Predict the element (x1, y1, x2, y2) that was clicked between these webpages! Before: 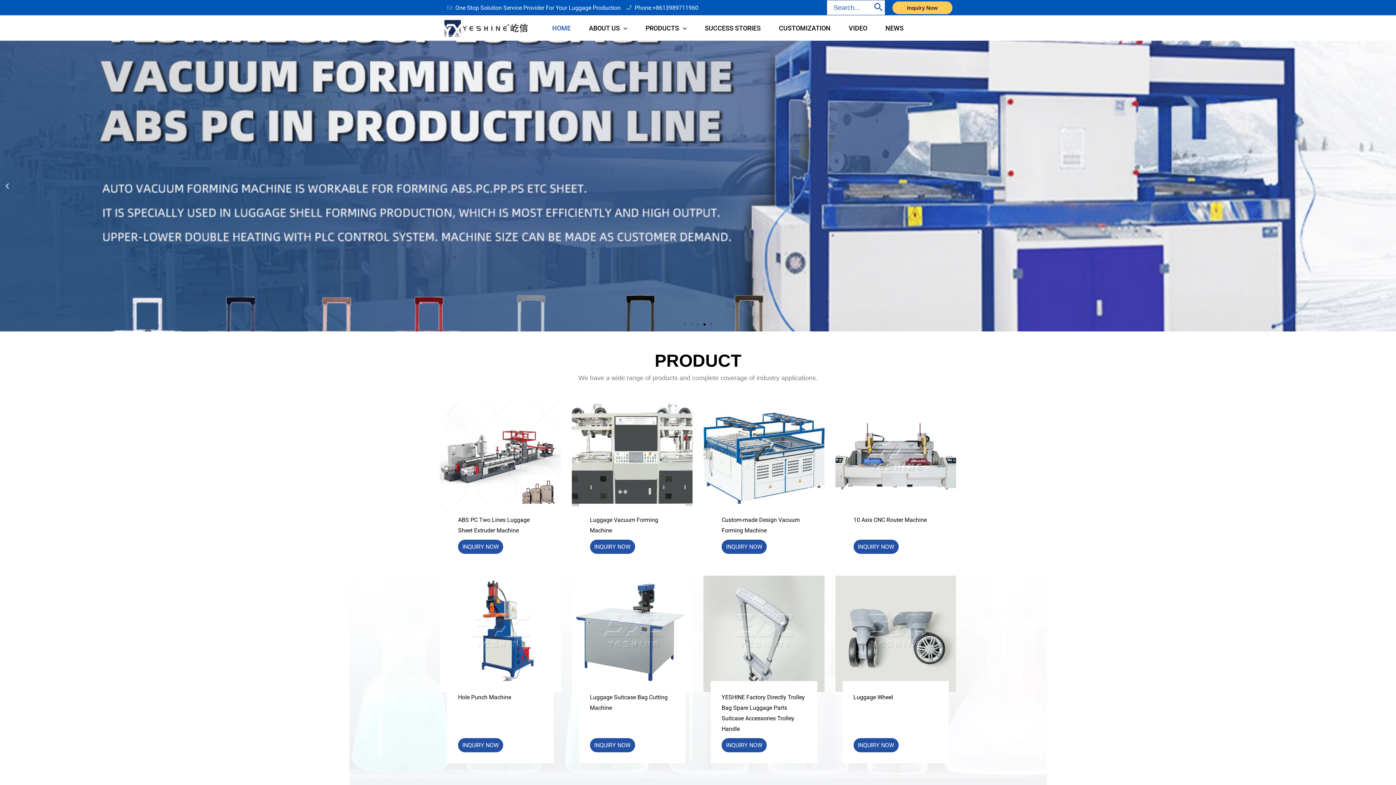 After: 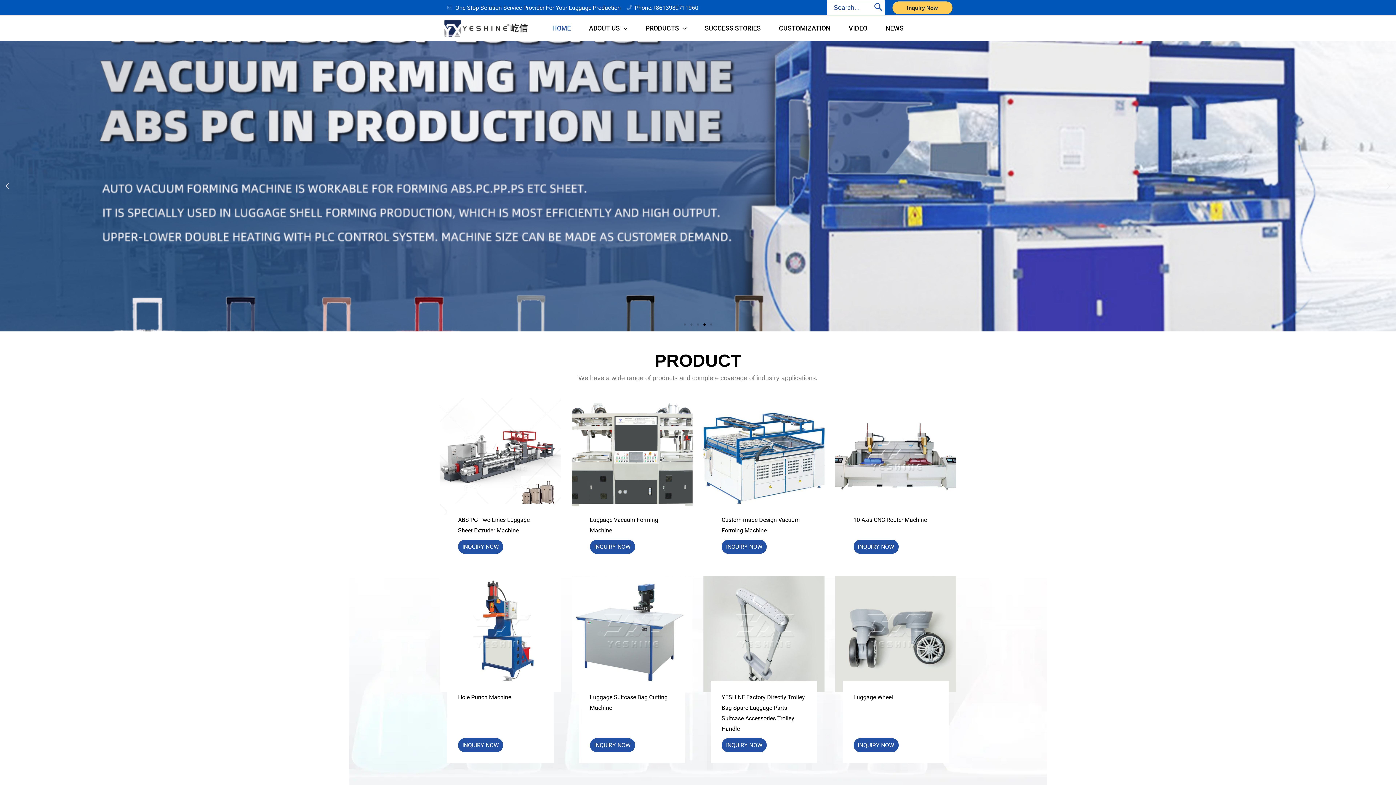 Action: bbox: (443, 24, 528, 31)